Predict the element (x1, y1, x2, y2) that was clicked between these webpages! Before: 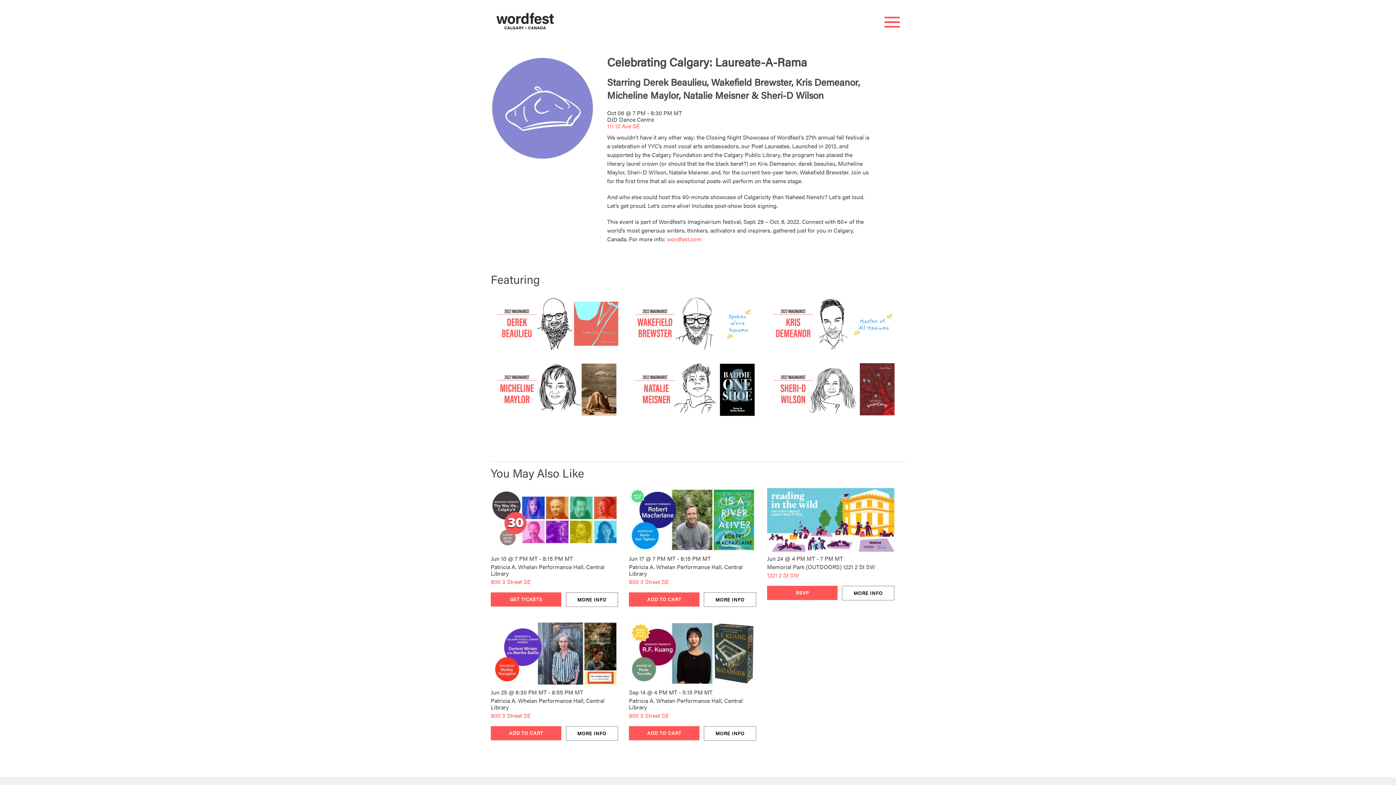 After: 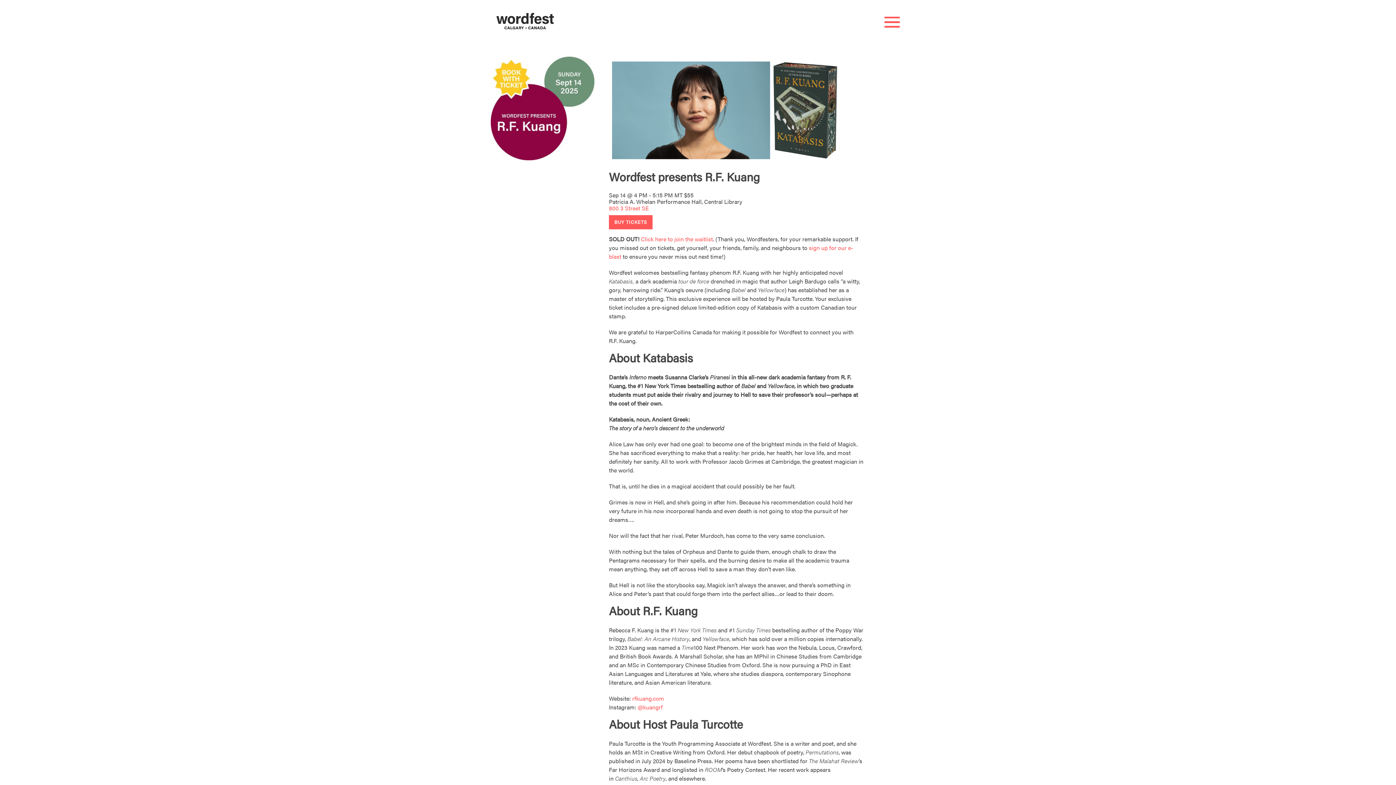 Action: bbox: (629, 650, 756, 658)